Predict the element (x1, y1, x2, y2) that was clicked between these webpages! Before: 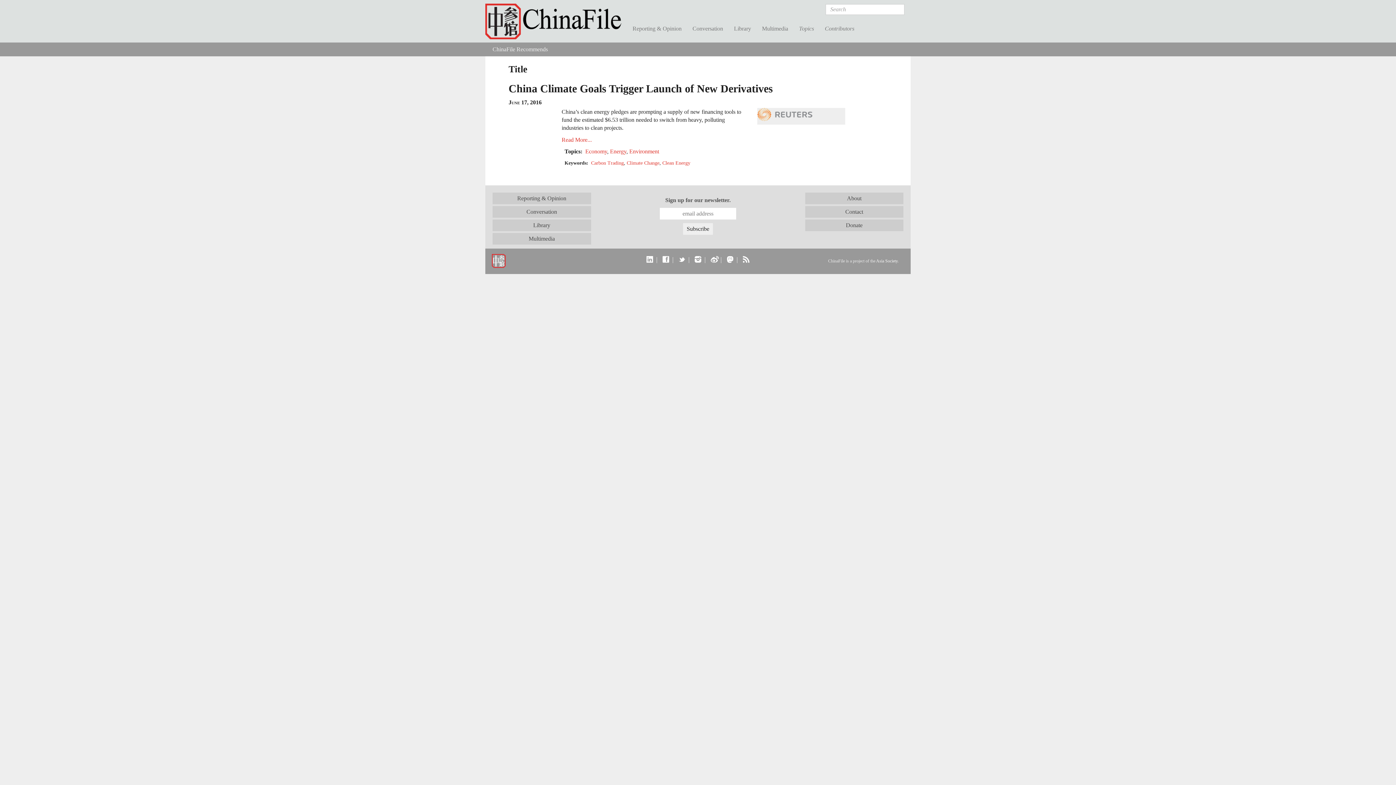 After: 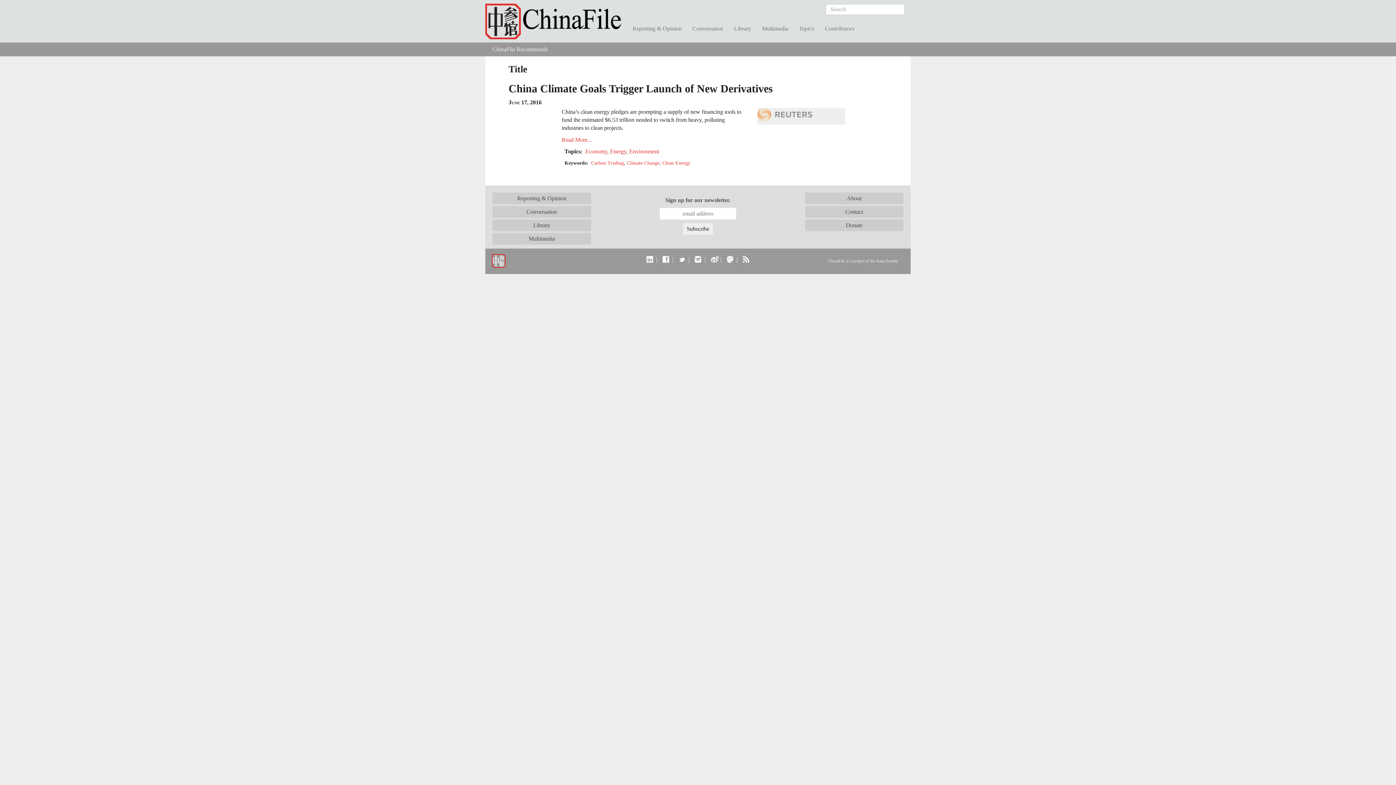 Action: bbox: (693, 256, 702, 263)